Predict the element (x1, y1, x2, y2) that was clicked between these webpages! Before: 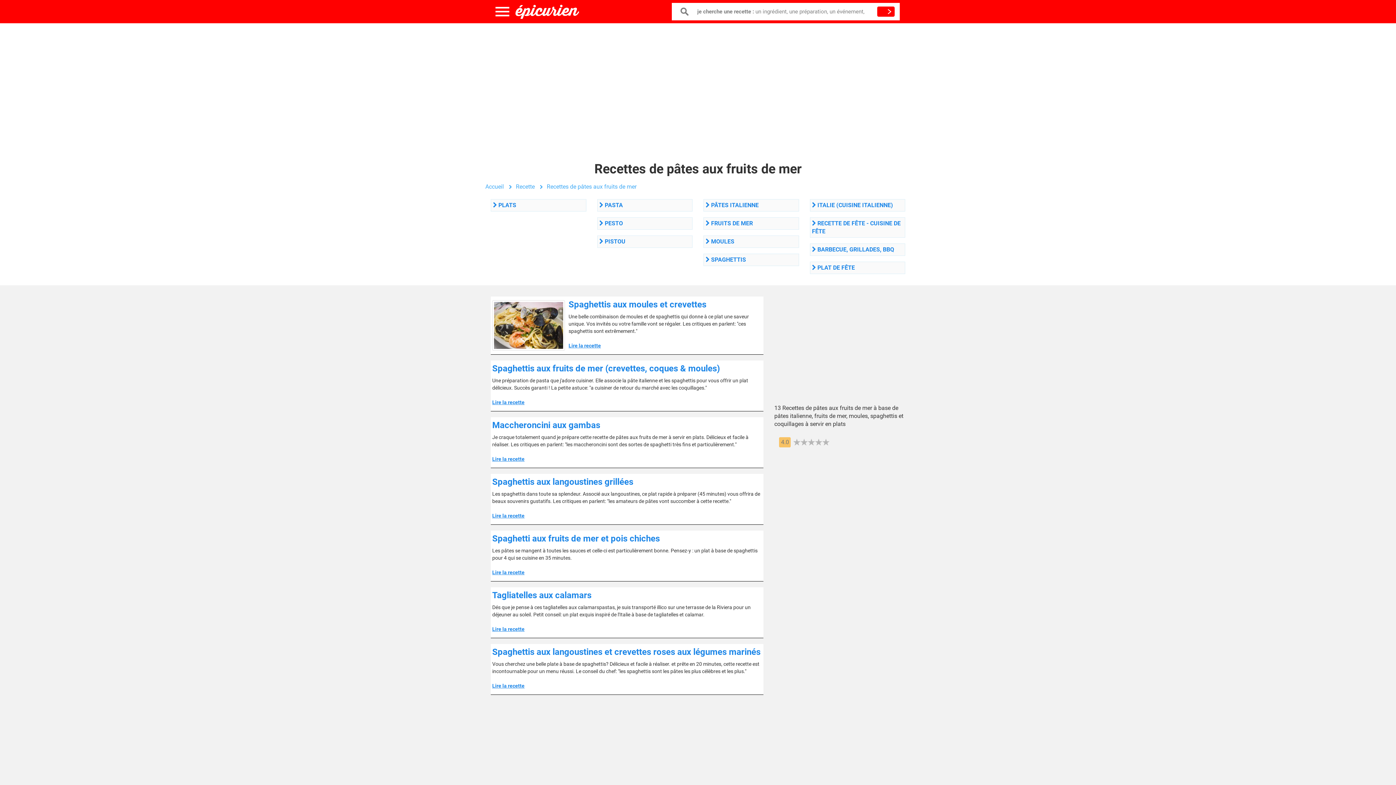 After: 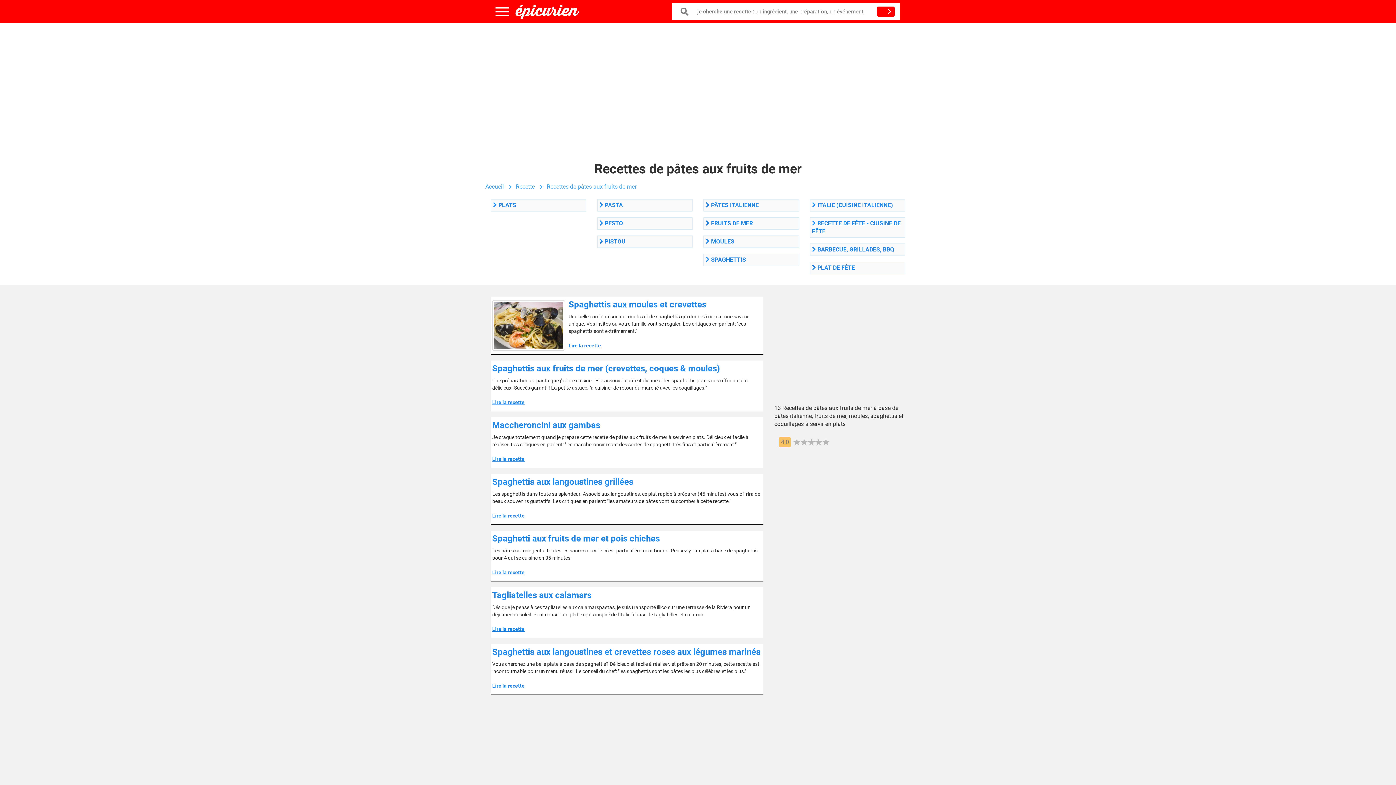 Action: label: Recettes de pâtes aux fruits de mer bbox: (546, 183, 636, 190)